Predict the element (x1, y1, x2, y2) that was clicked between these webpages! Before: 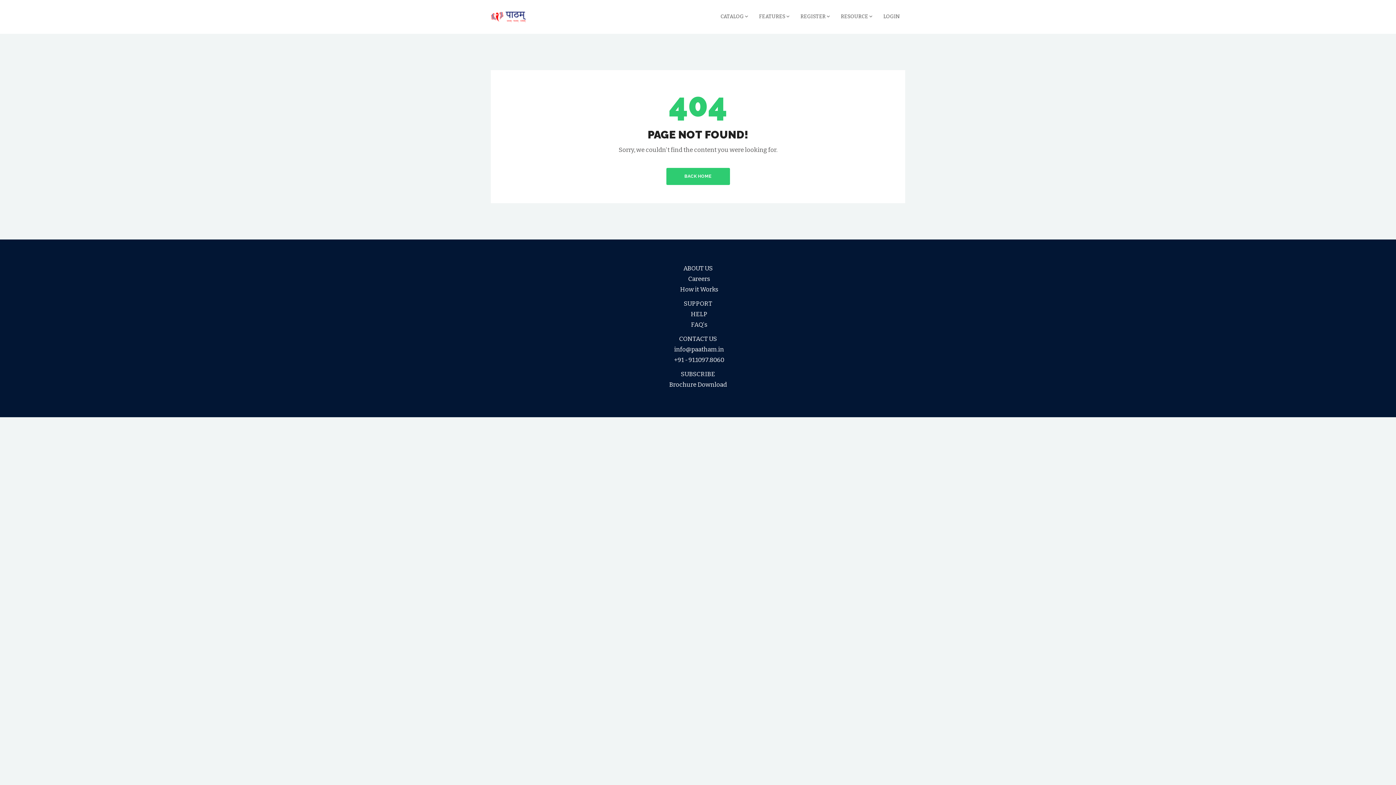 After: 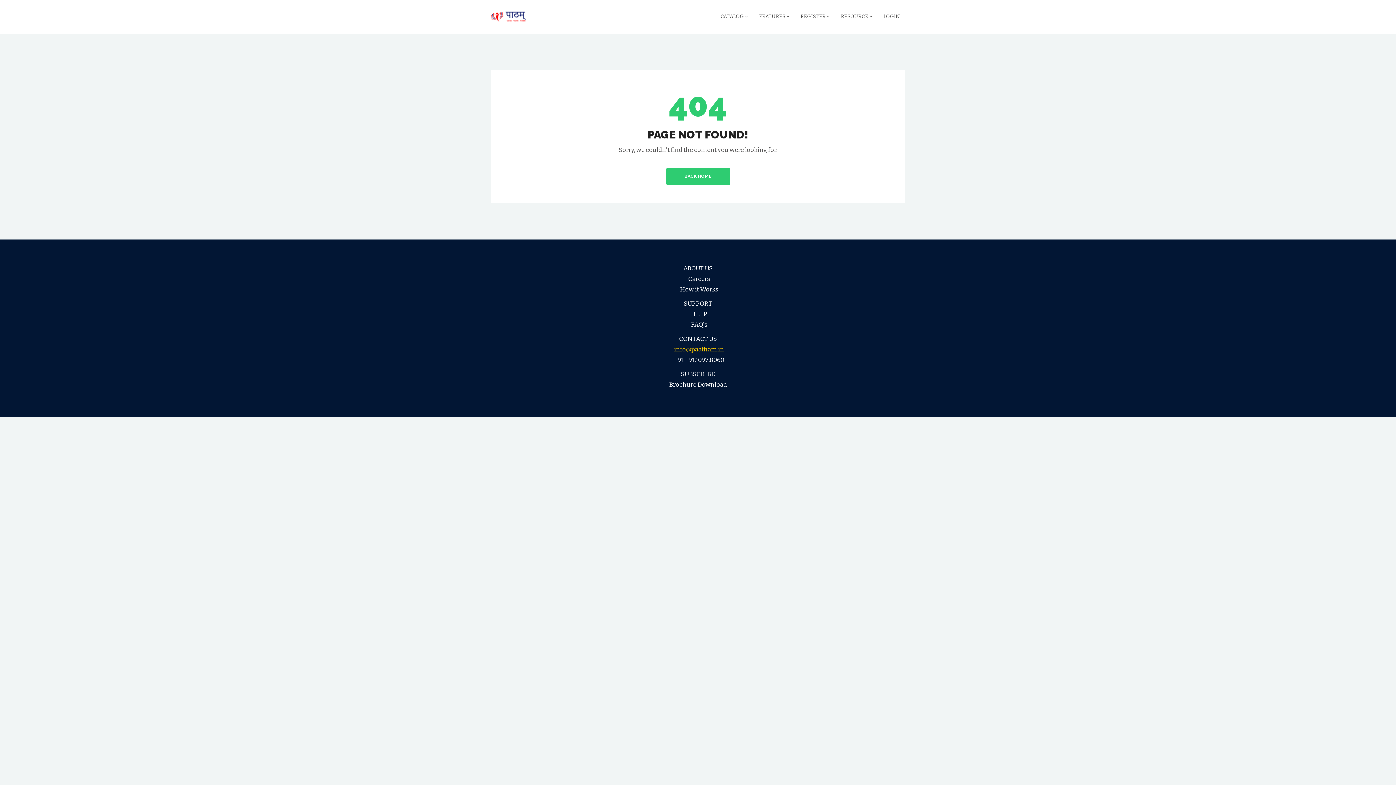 Action: label:   info@paatham.in bbox: (672, 345, 724, 353)